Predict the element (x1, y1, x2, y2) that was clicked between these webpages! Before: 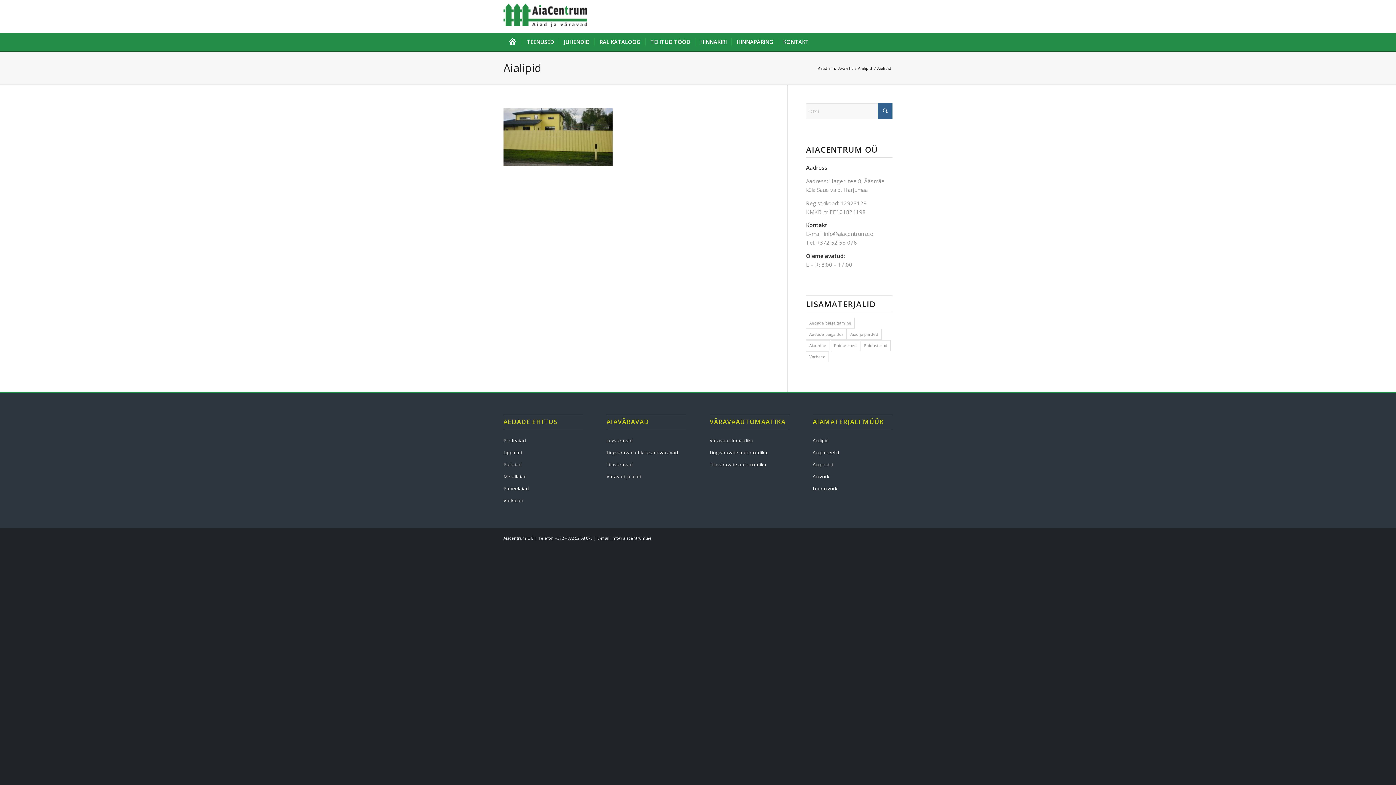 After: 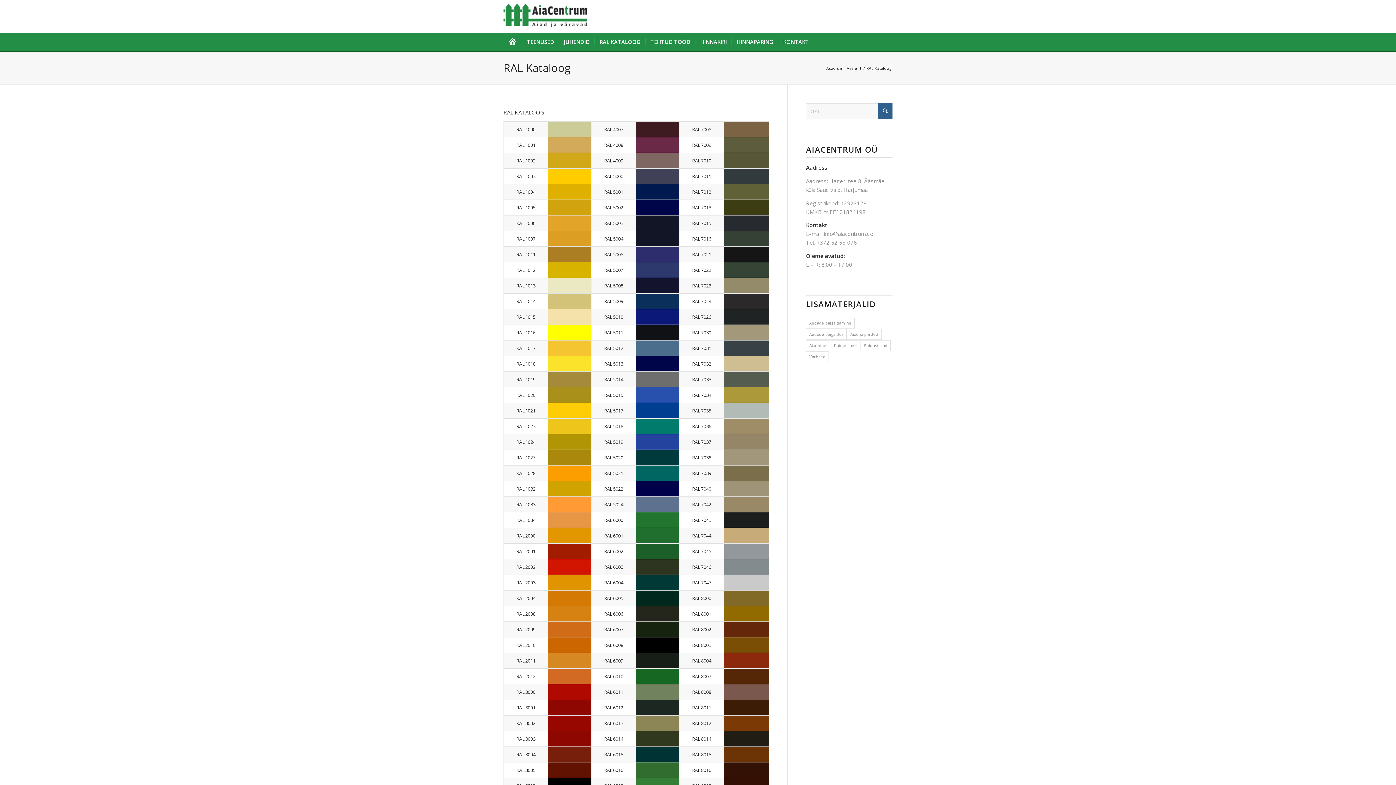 Action: bbox: (594, 32, 645, 50) label: RAL KATALOOG